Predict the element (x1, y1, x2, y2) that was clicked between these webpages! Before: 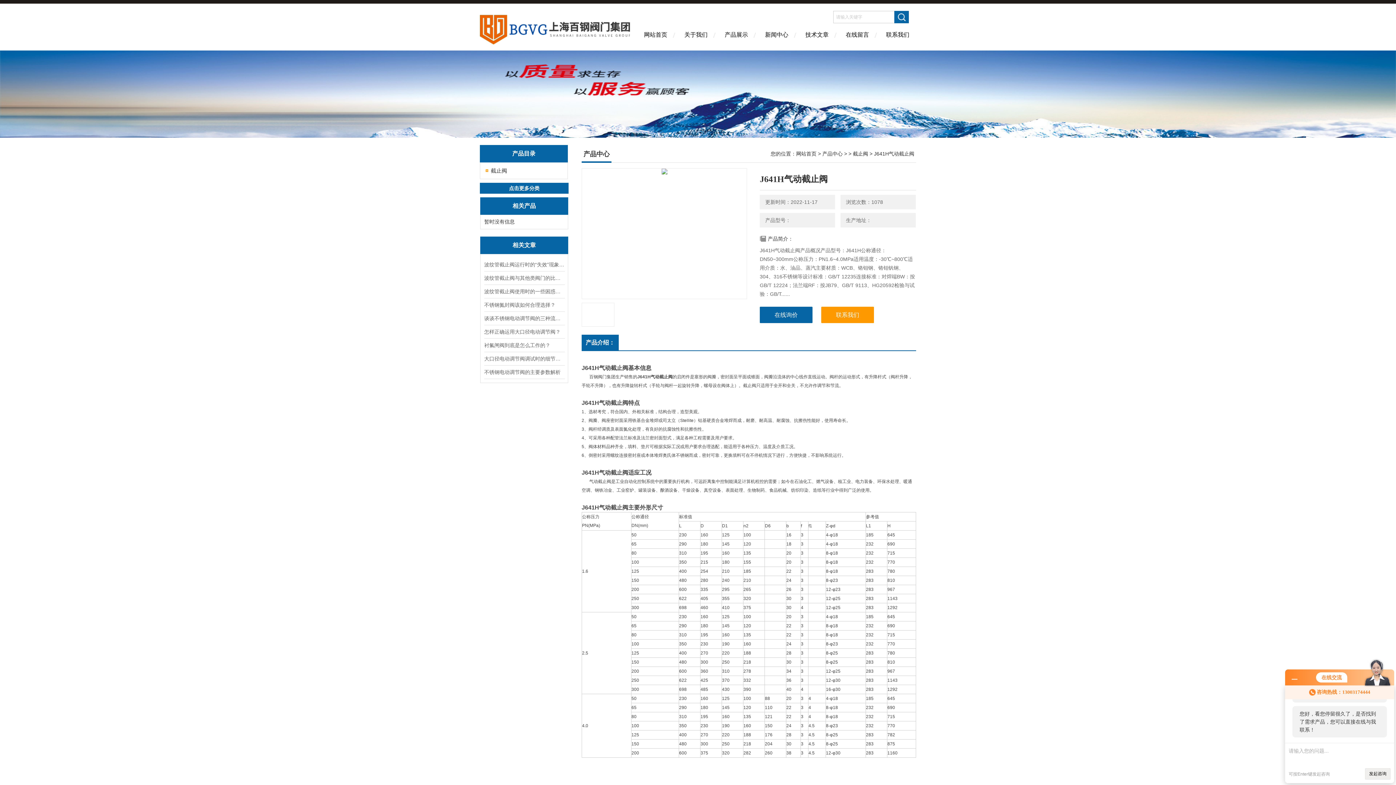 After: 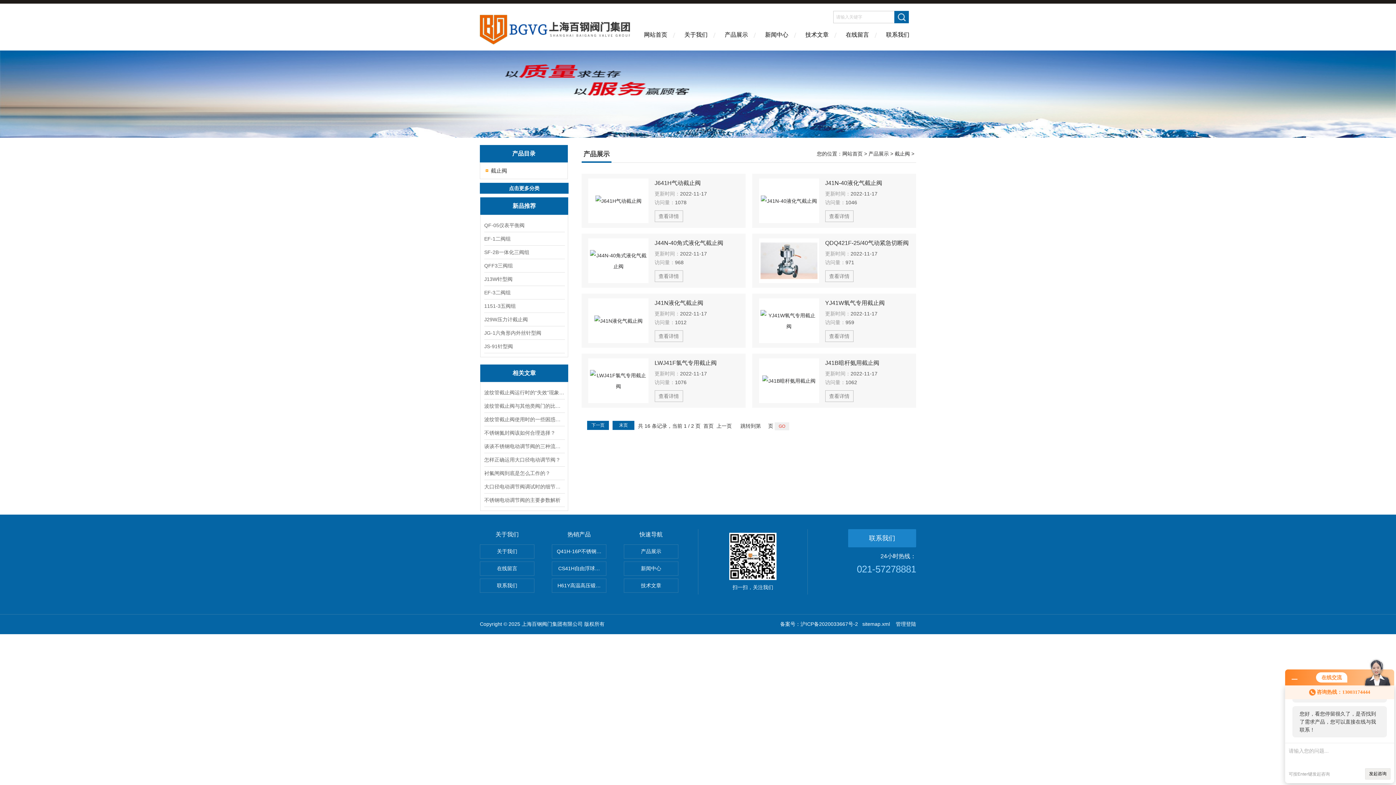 Action: label: 截止阀 bbox: (483, 162, 558, 178)